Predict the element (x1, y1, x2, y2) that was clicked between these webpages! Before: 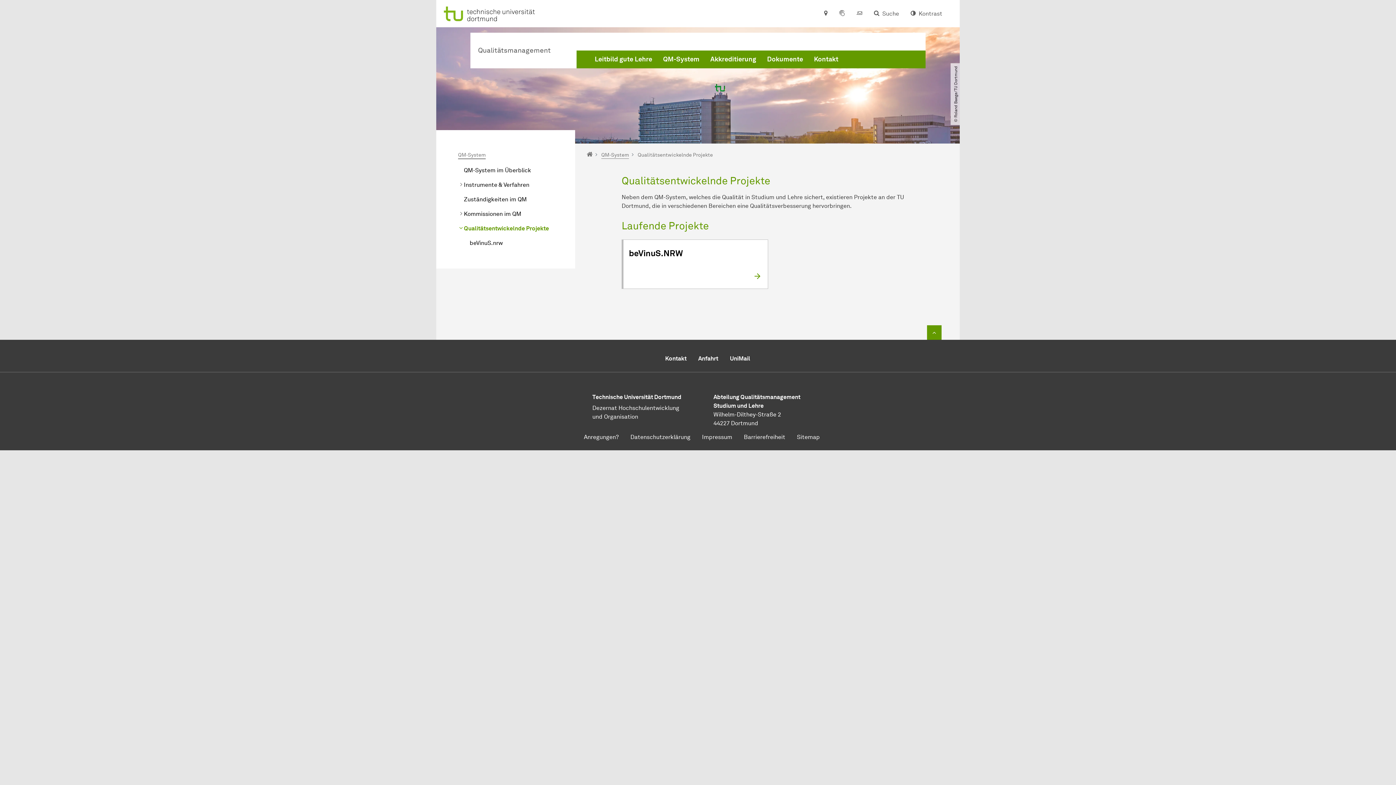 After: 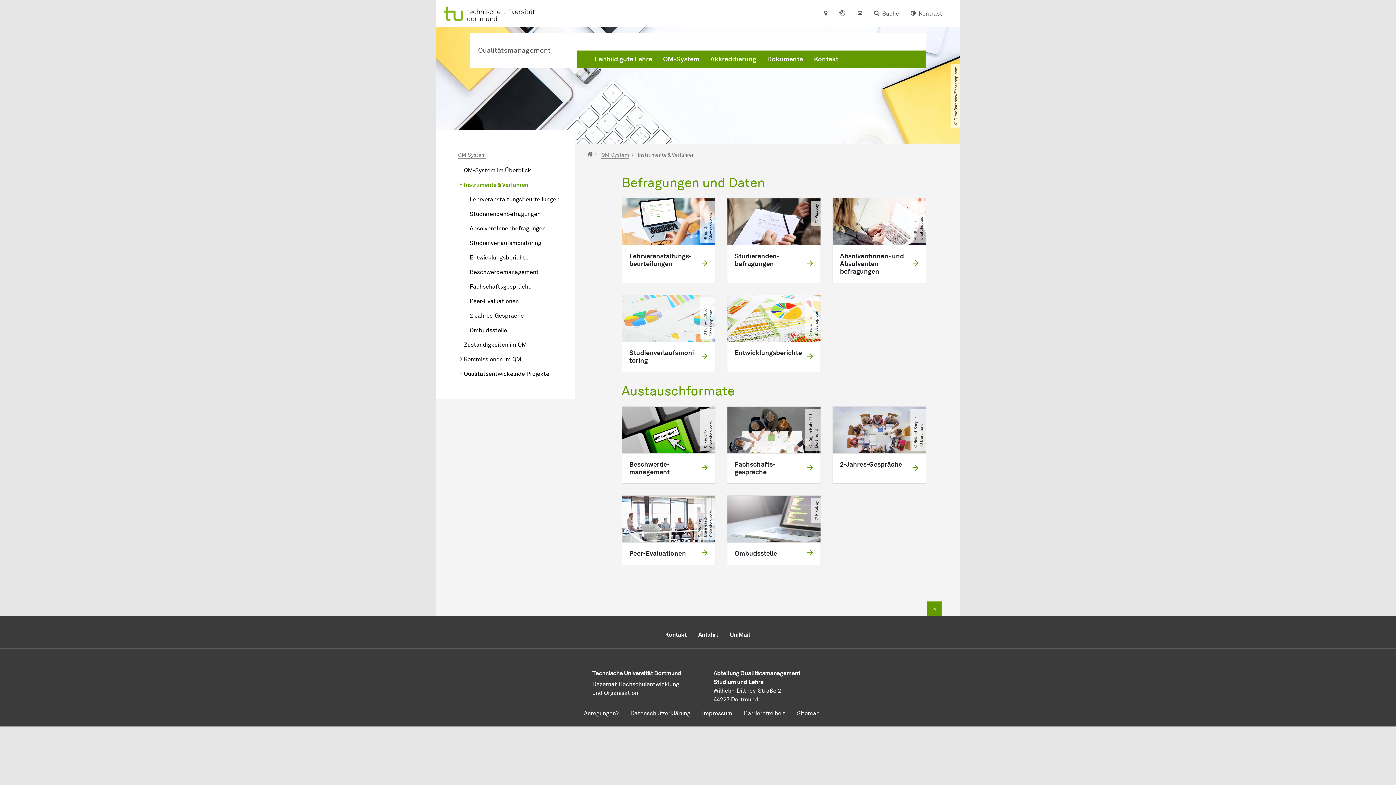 Action: label: Instrumente & Verfahren bbox: (458, 177, 575, 192)